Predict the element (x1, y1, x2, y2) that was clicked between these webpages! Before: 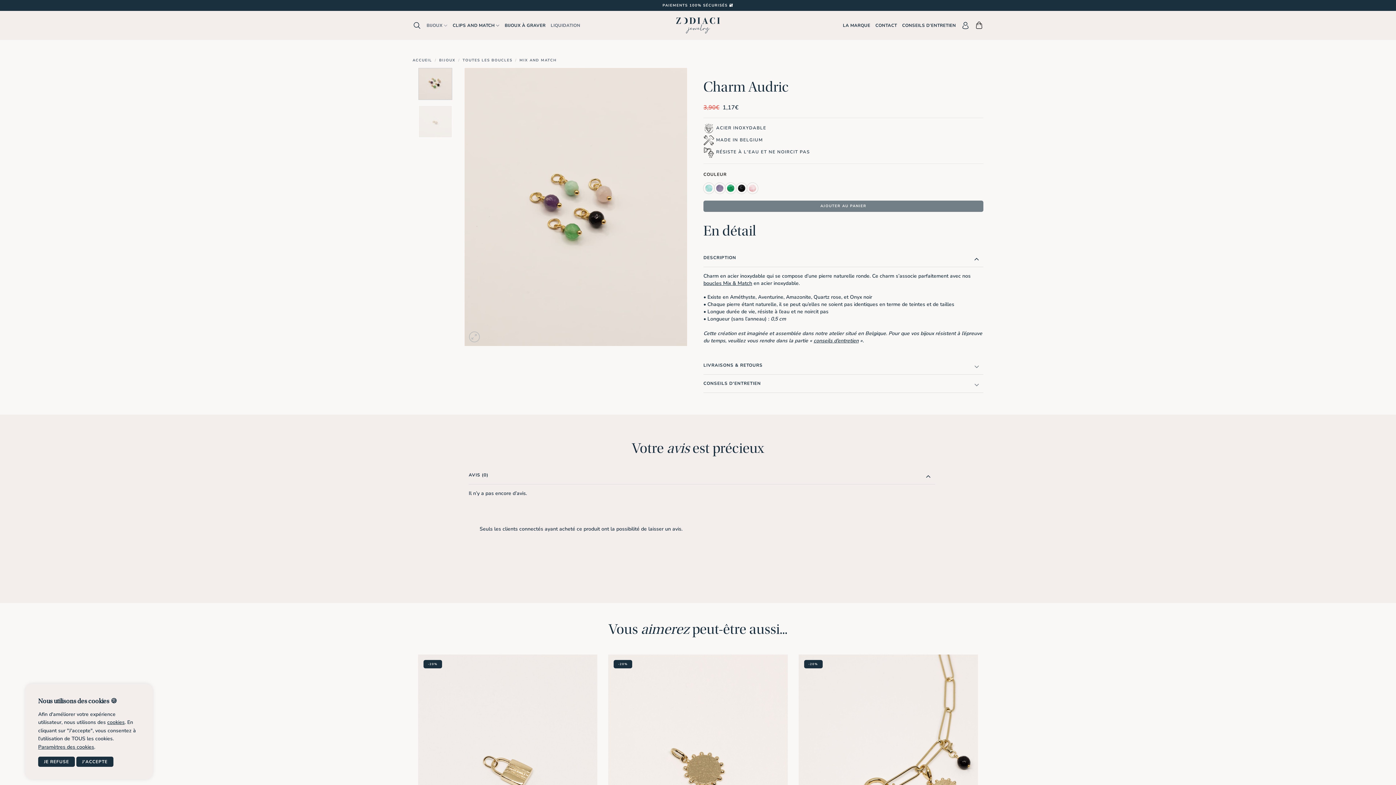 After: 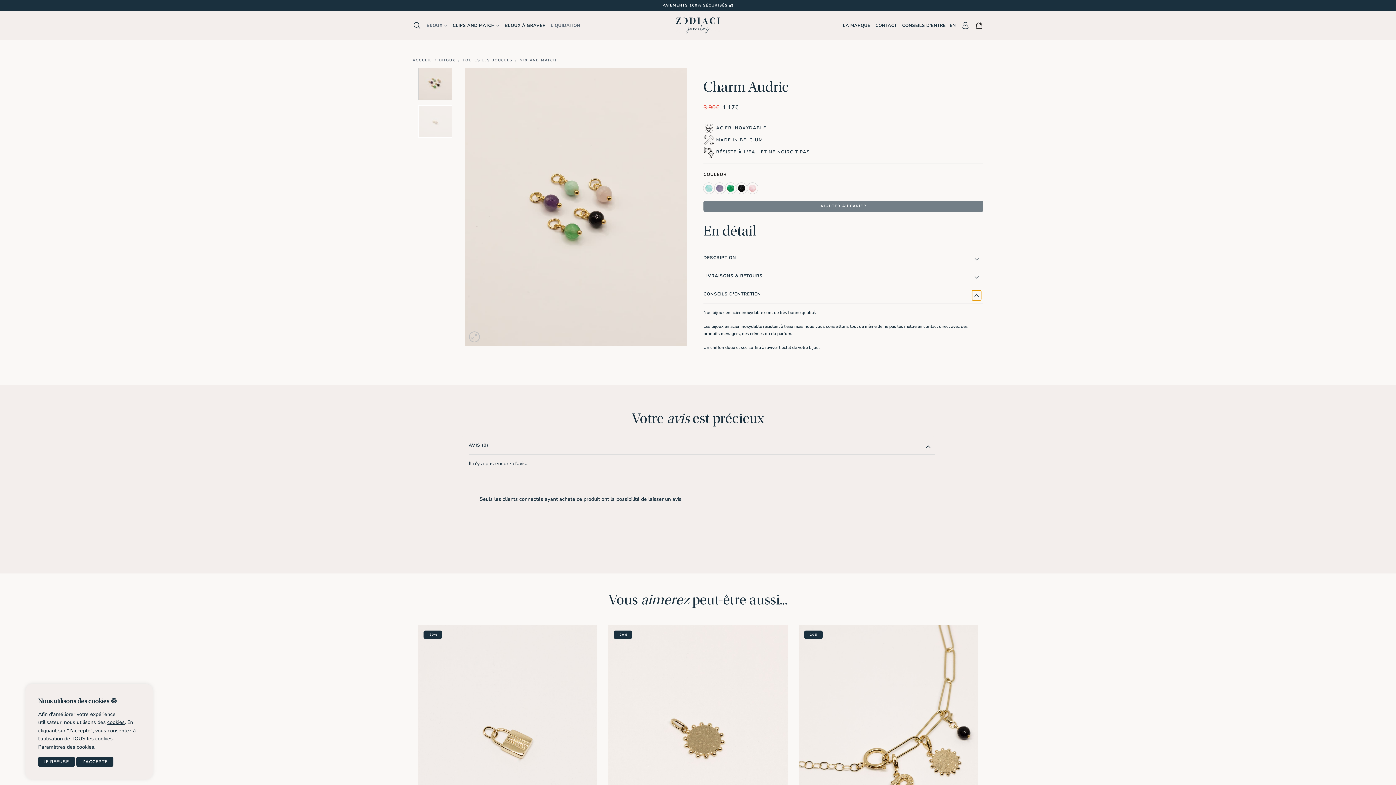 Action: label: Basculer bbox: (972, 380, 981, 390)